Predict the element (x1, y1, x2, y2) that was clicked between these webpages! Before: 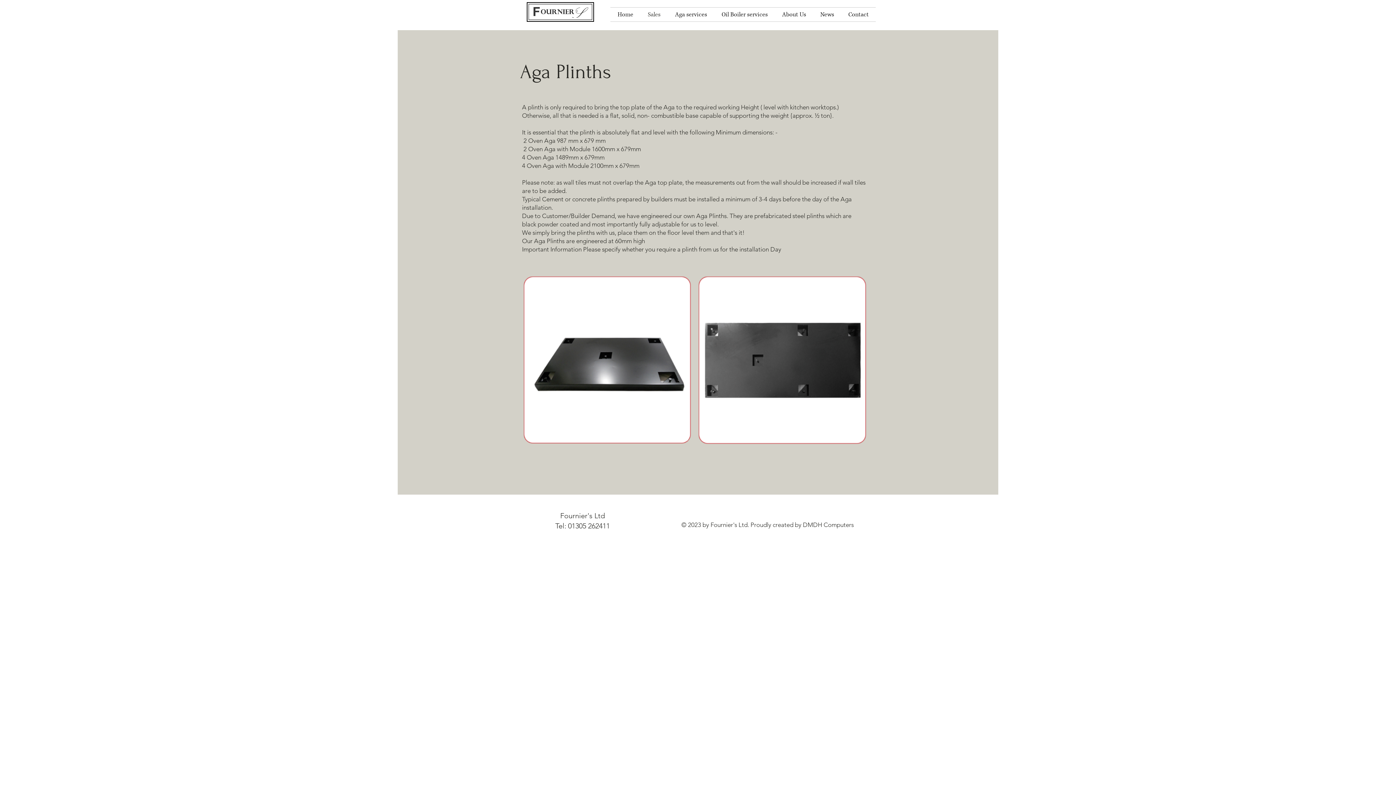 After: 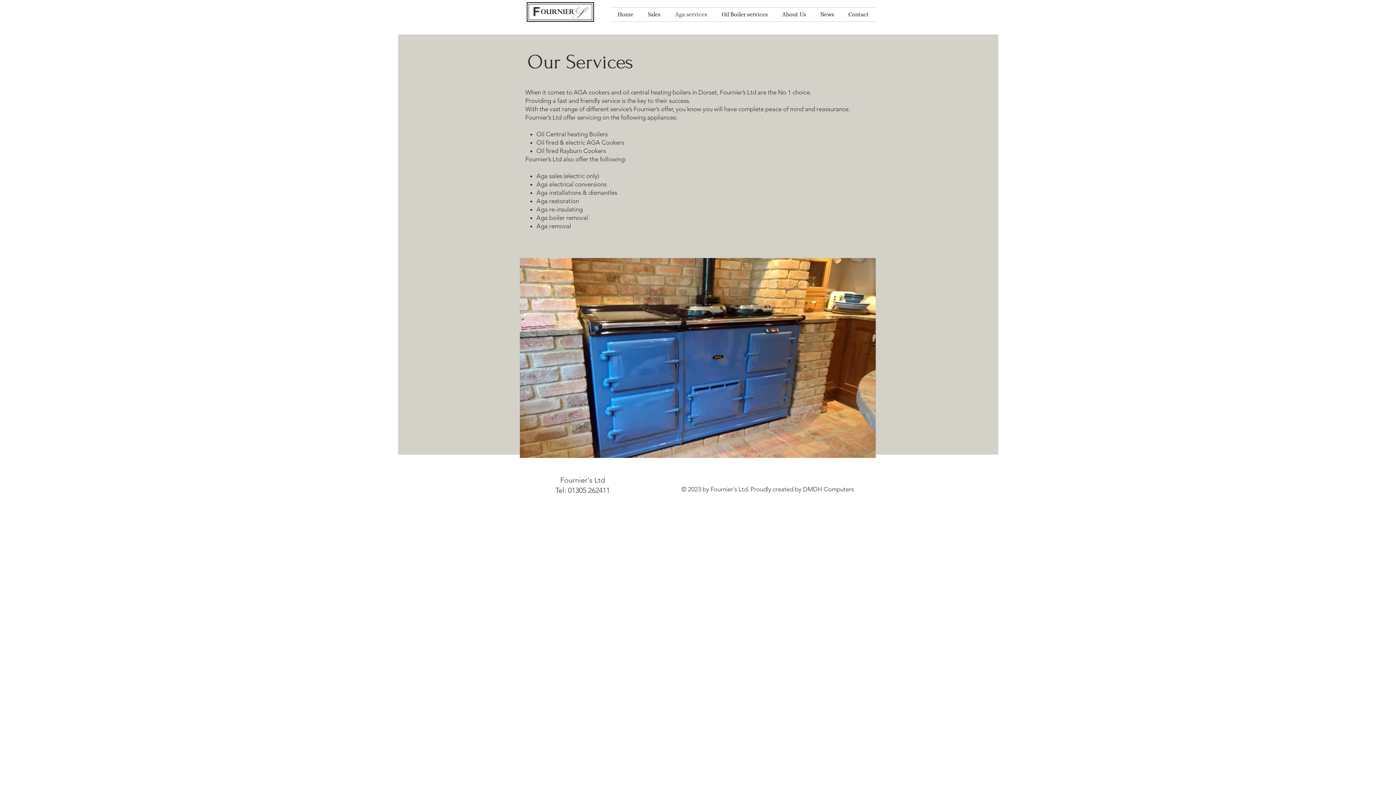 Action: bbox: (668, 7, 714, 21) label: Aga services